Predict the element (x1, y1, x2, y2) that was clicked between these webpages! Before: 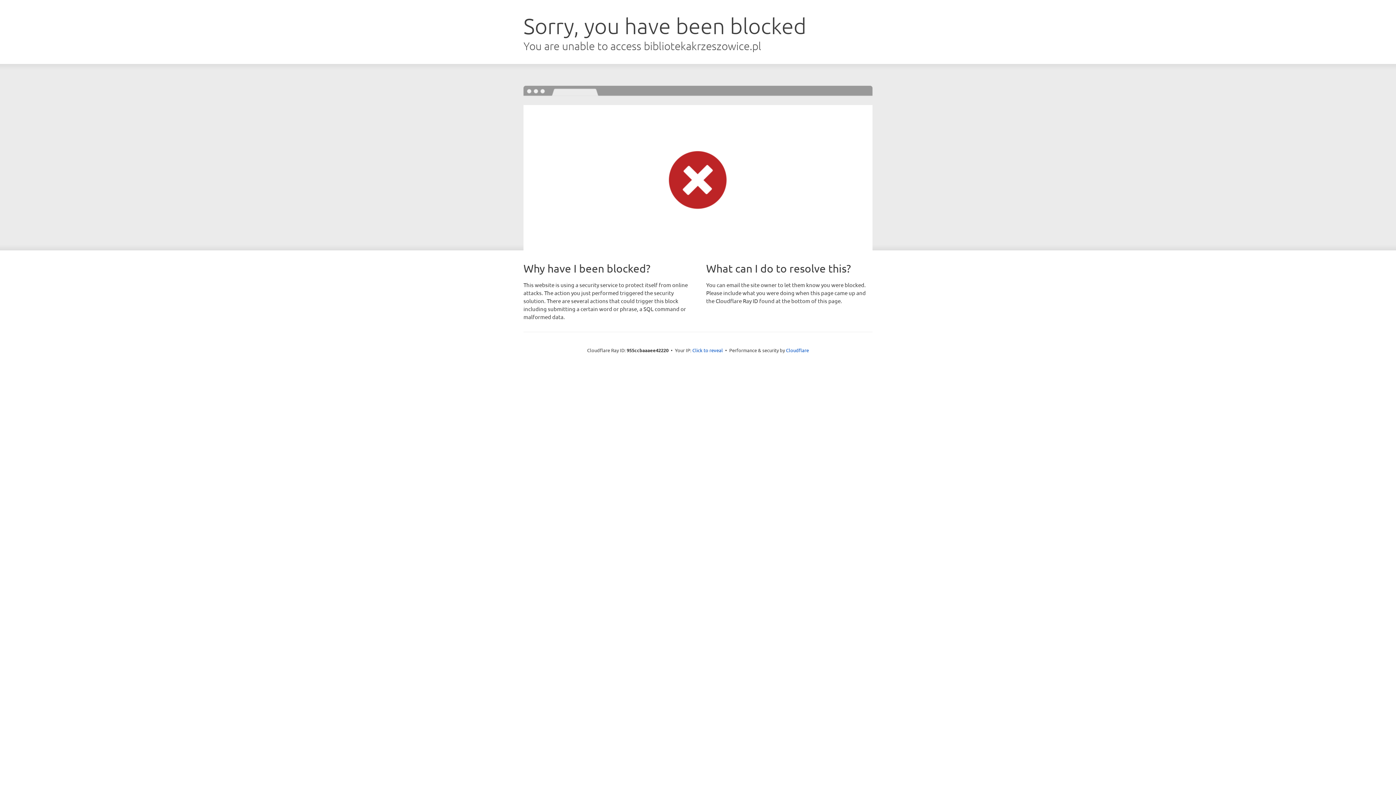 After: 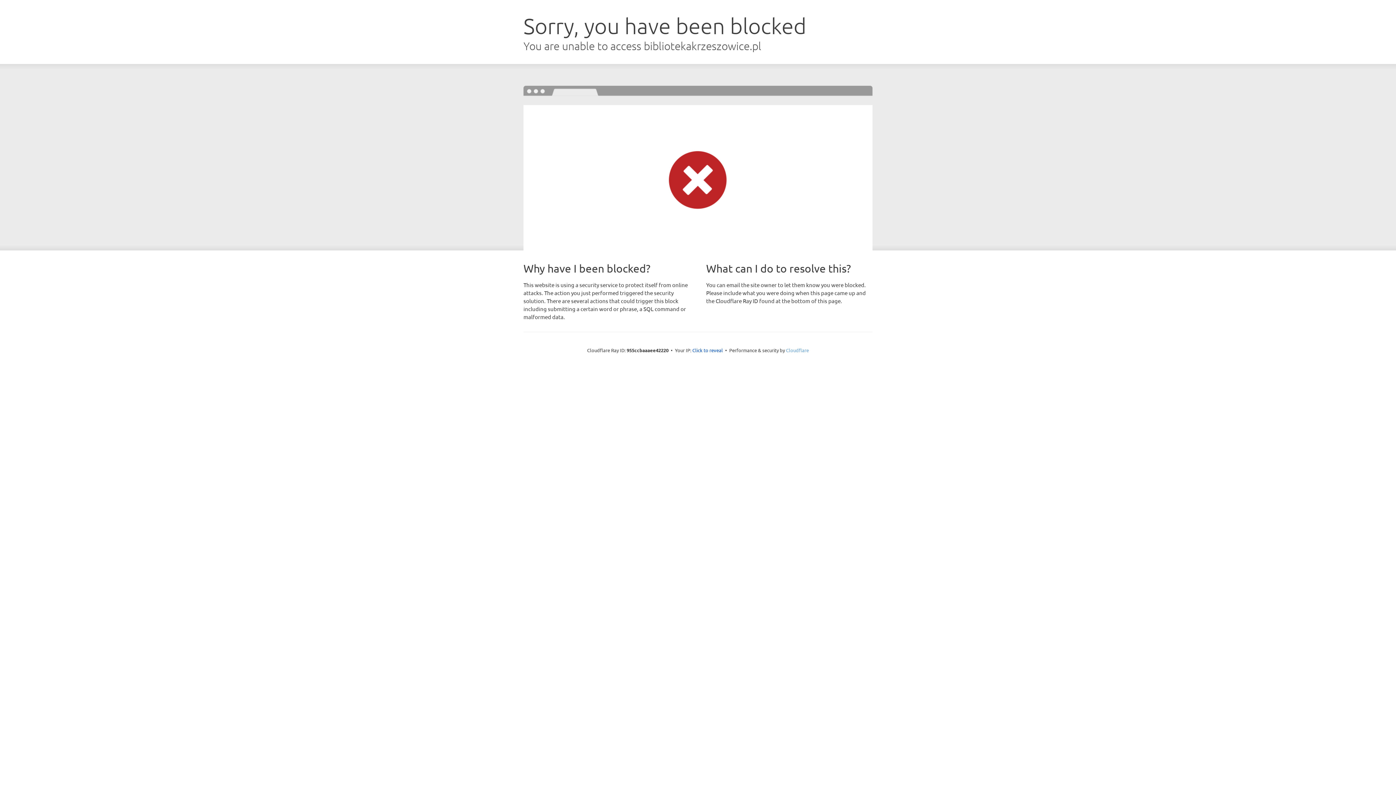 Action: label: Cloudflare bbox: (786, 347, 809, 353)